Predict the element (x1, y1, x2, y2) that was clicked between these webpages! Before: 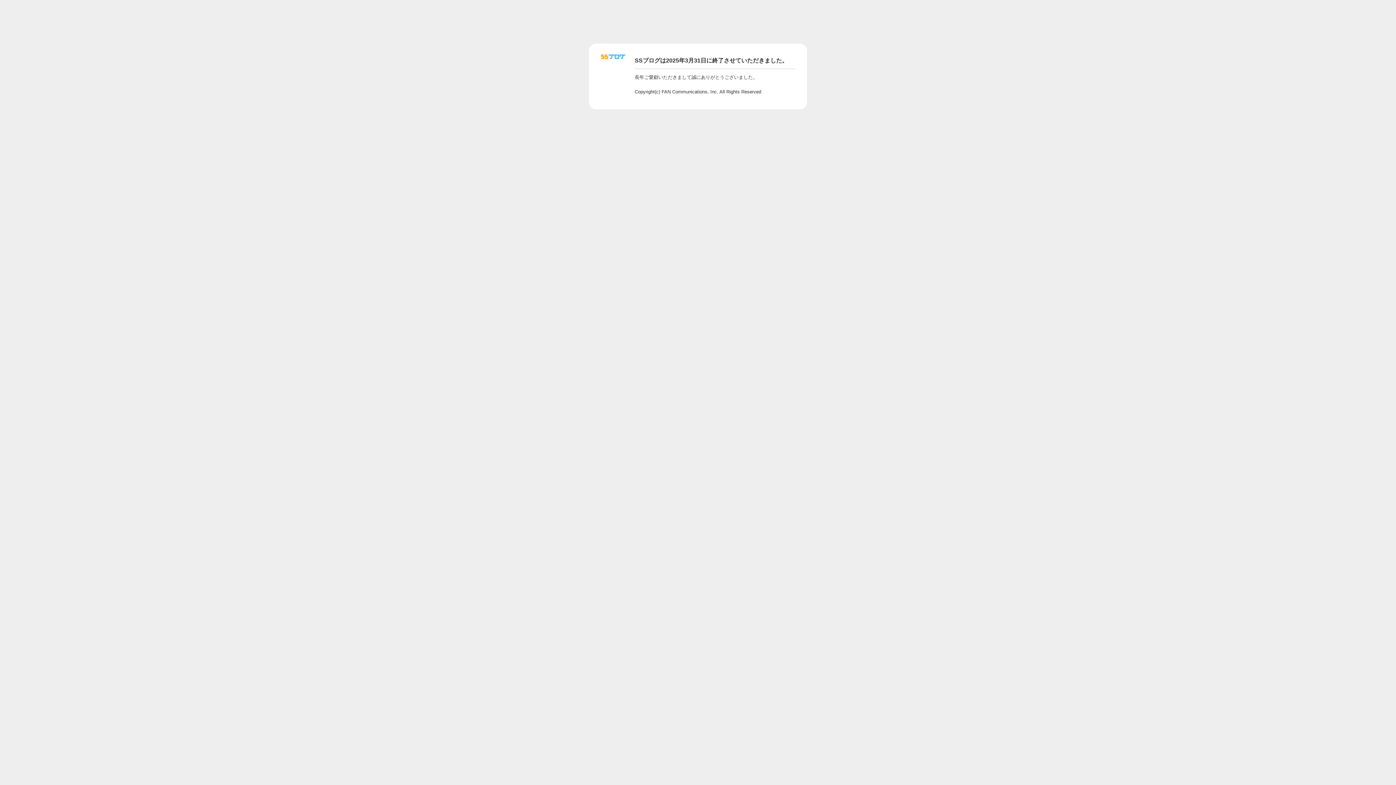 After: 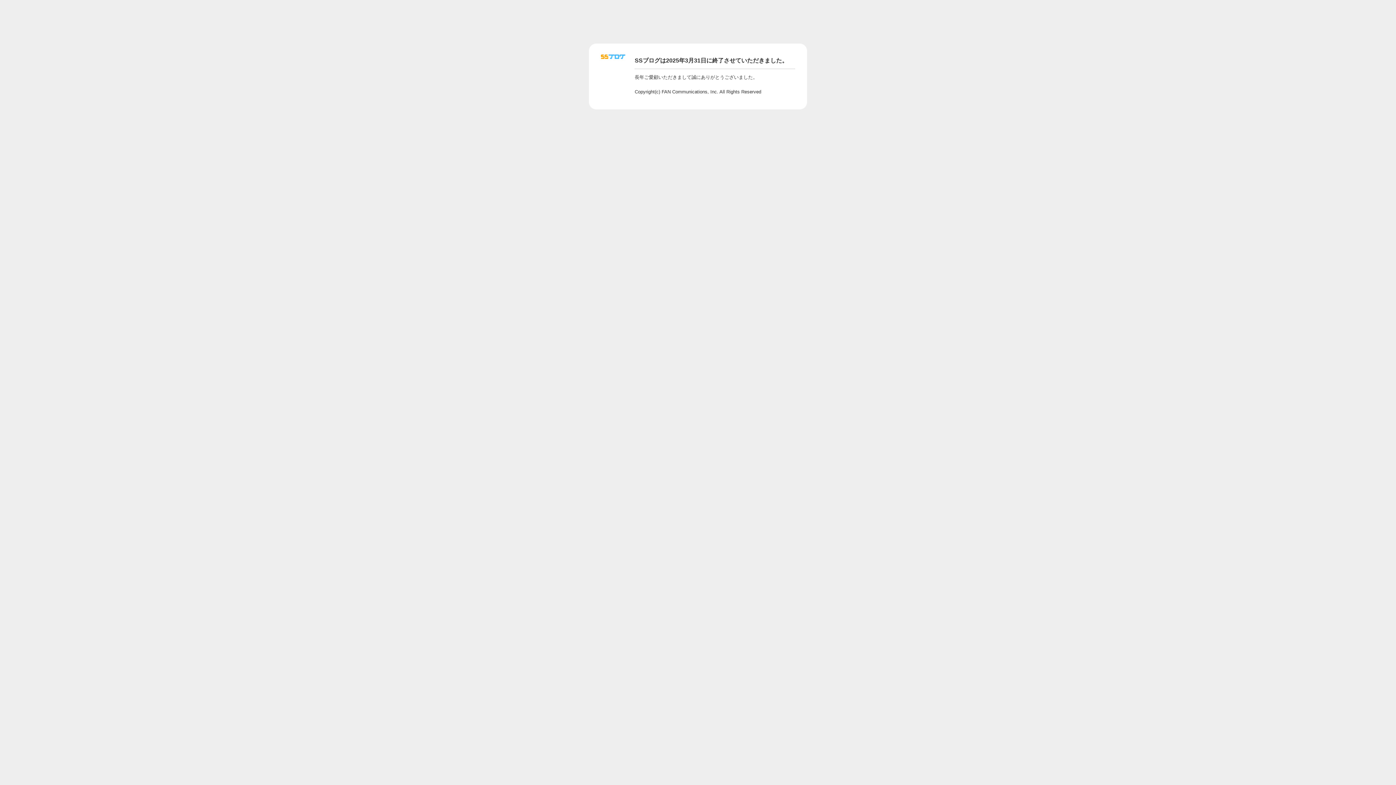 Action: bbox: (601, 56, 625, 62)